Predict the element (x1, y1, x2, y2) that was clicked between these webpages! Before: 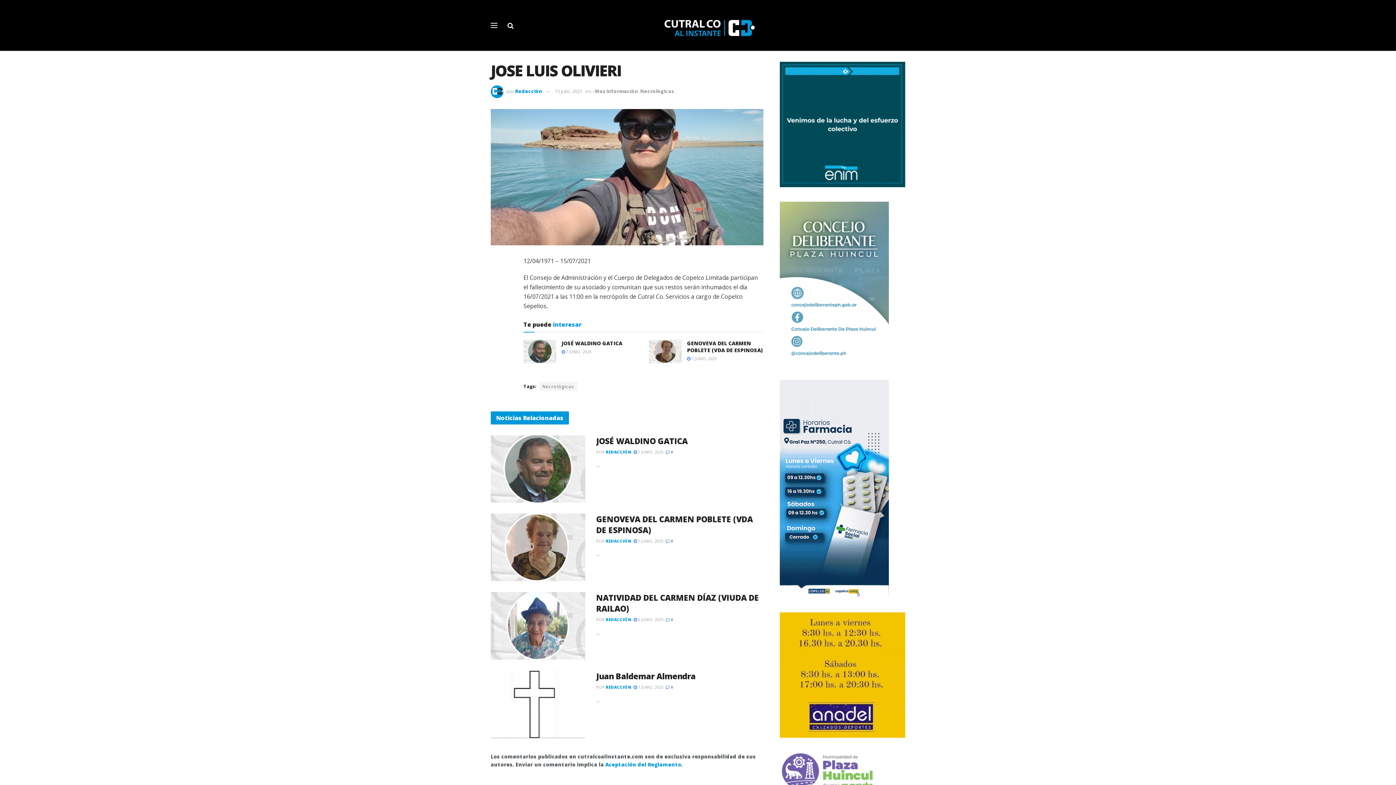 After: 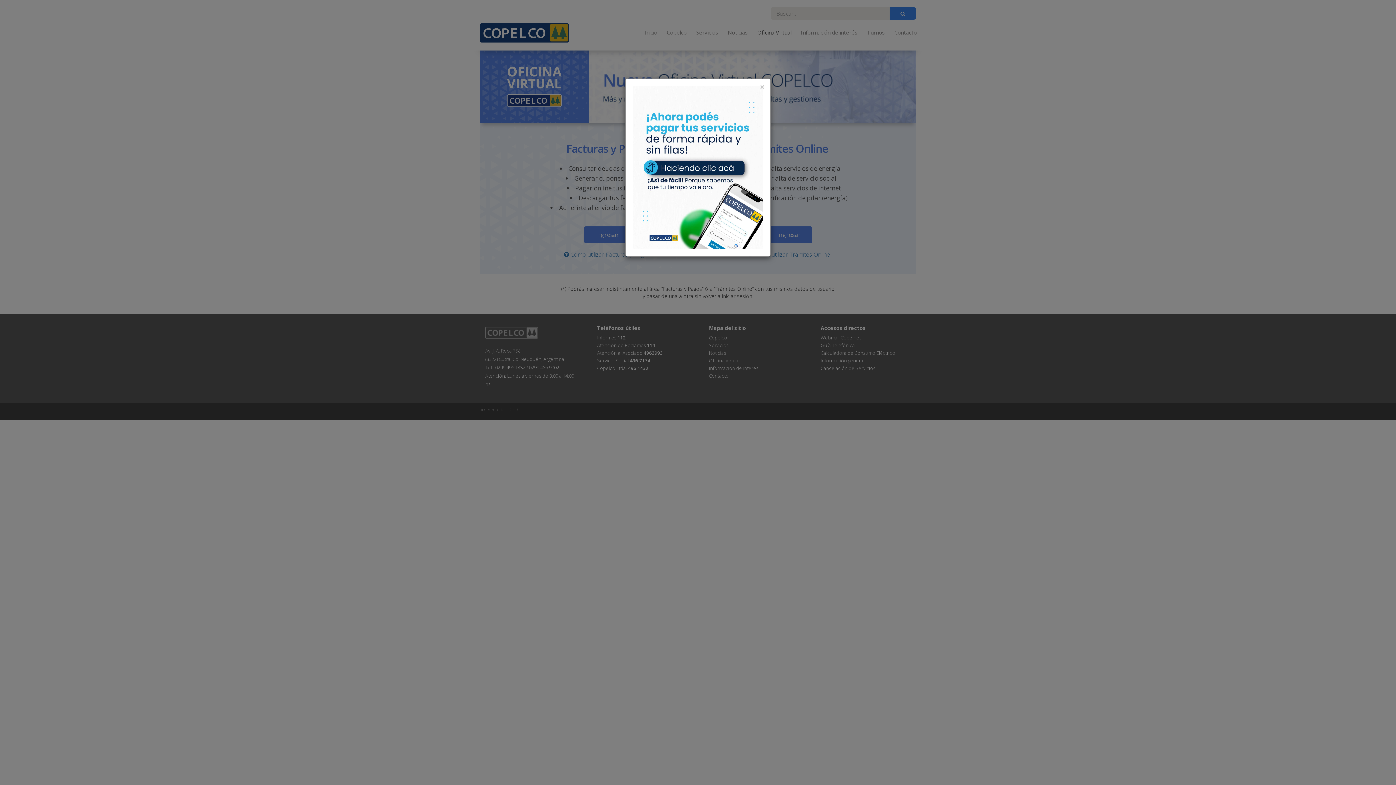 Action: bbox: (780, 485, 889, 491)